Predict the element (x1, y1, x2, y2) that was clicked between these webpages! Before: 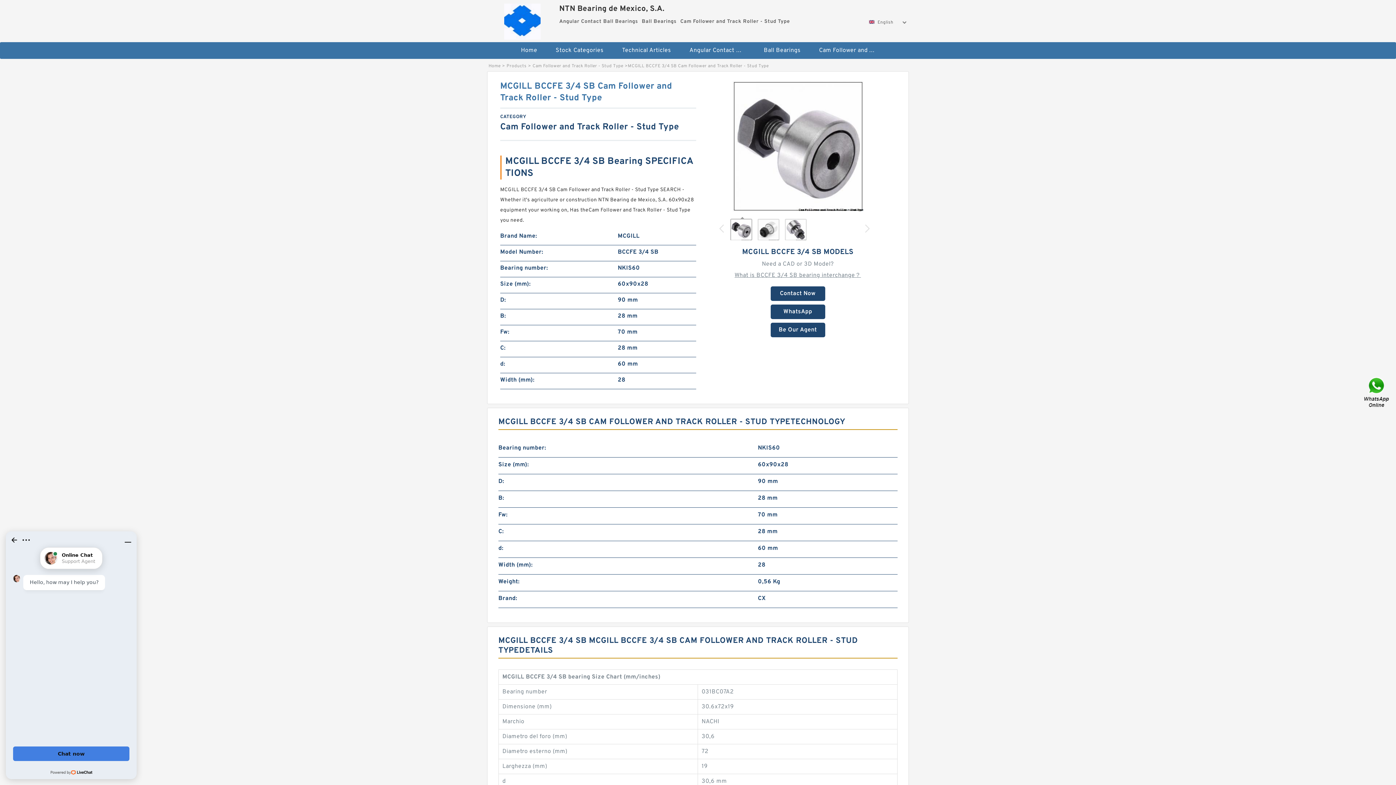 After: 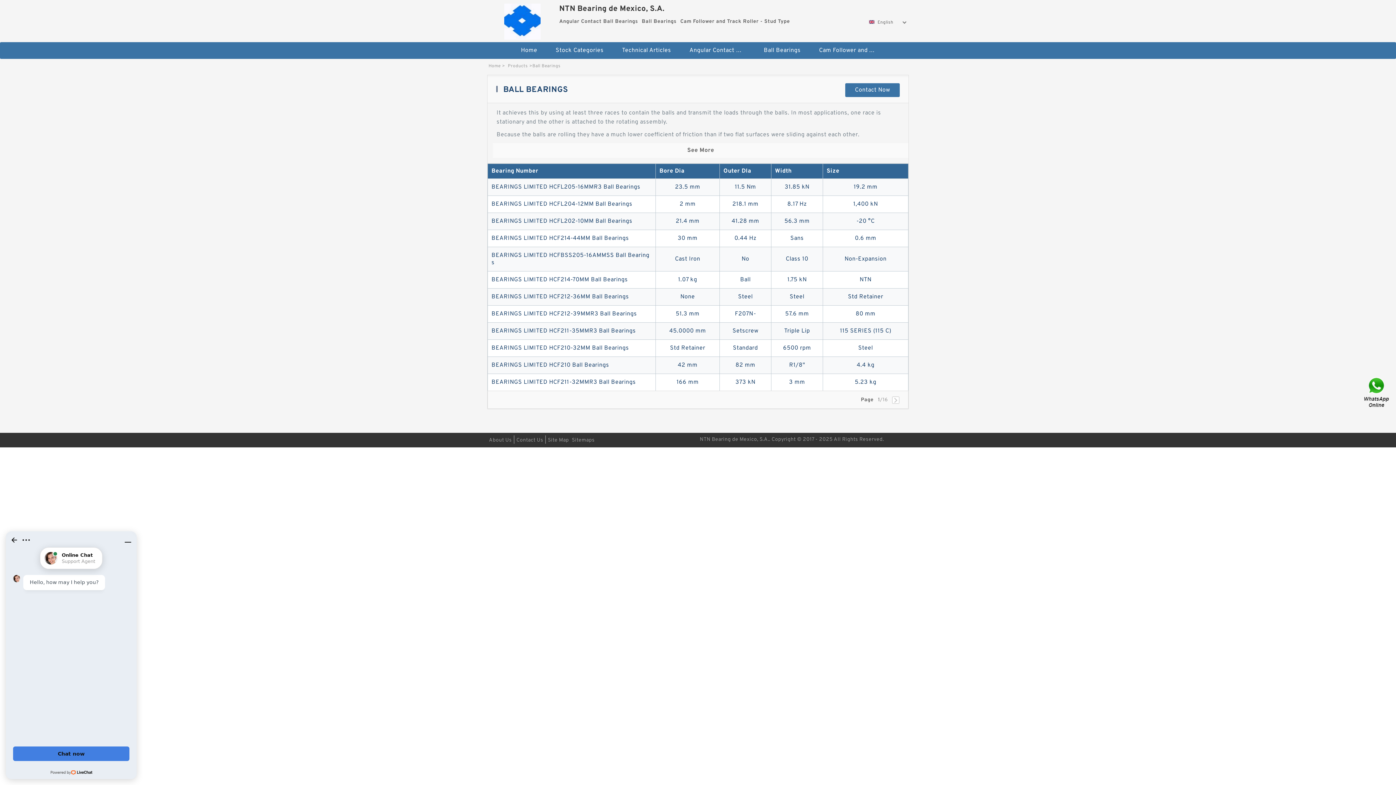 Action: label: Ball Bearings bbox: (755, 42, 809, 58)